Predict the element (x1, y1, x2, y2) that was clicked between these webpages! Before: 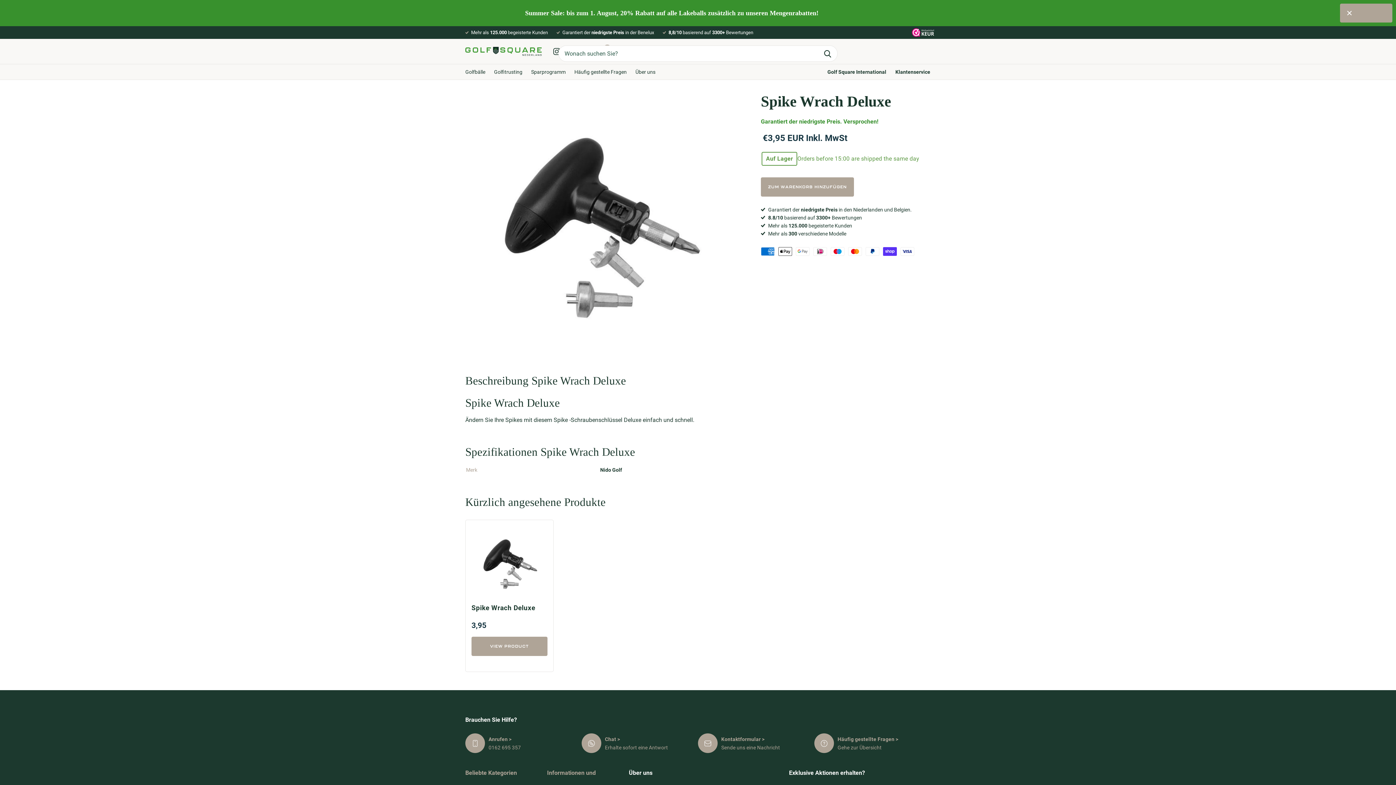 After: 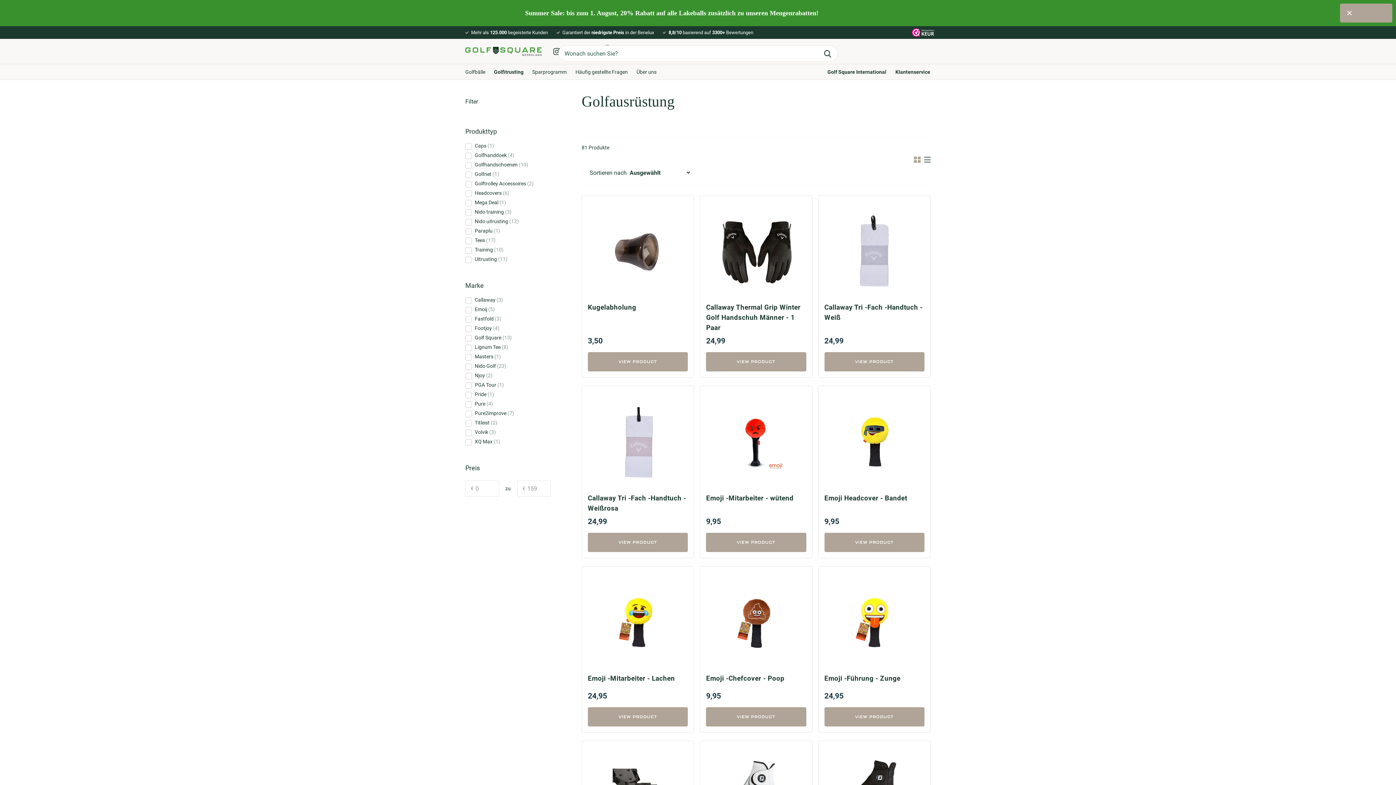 Action: label: Golfitrusting bbox: (494, 64, 522, 80)